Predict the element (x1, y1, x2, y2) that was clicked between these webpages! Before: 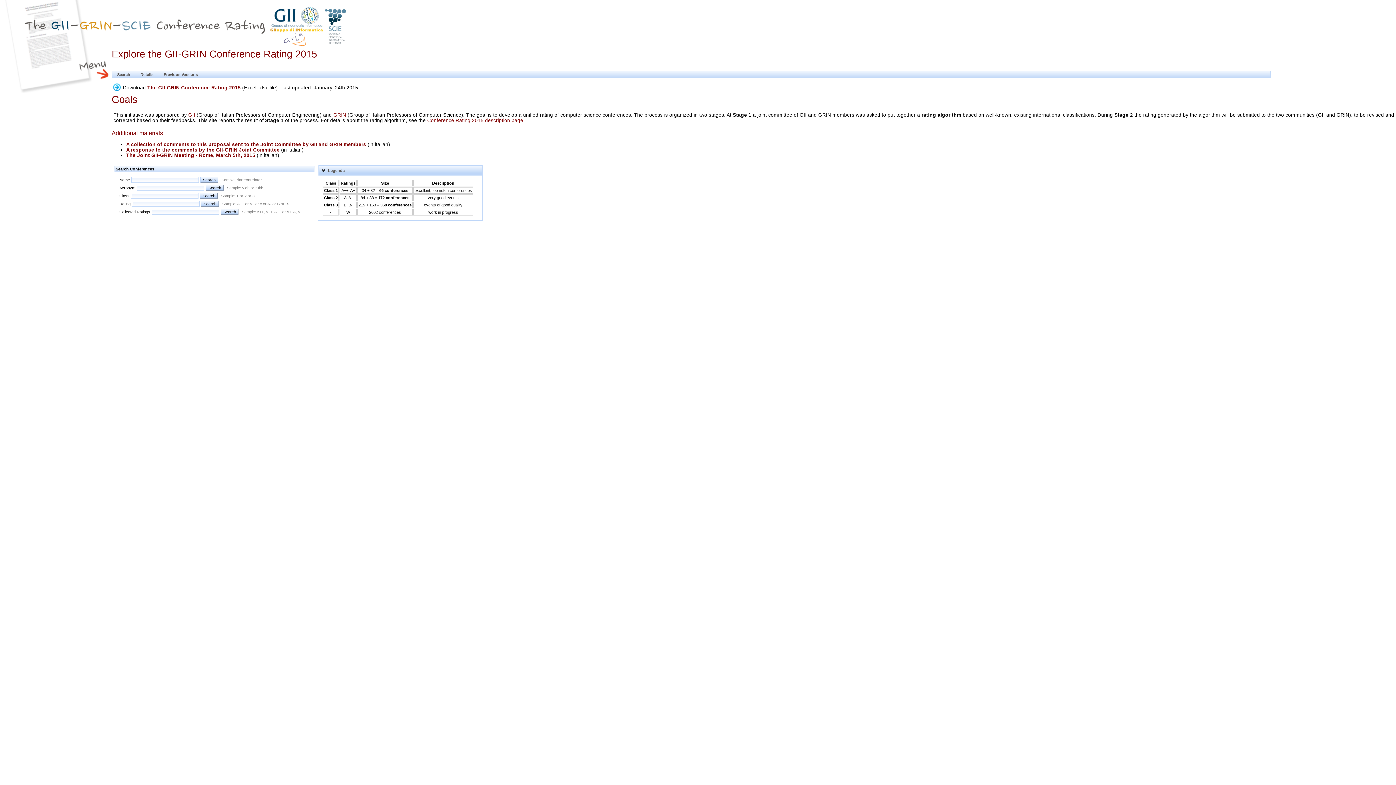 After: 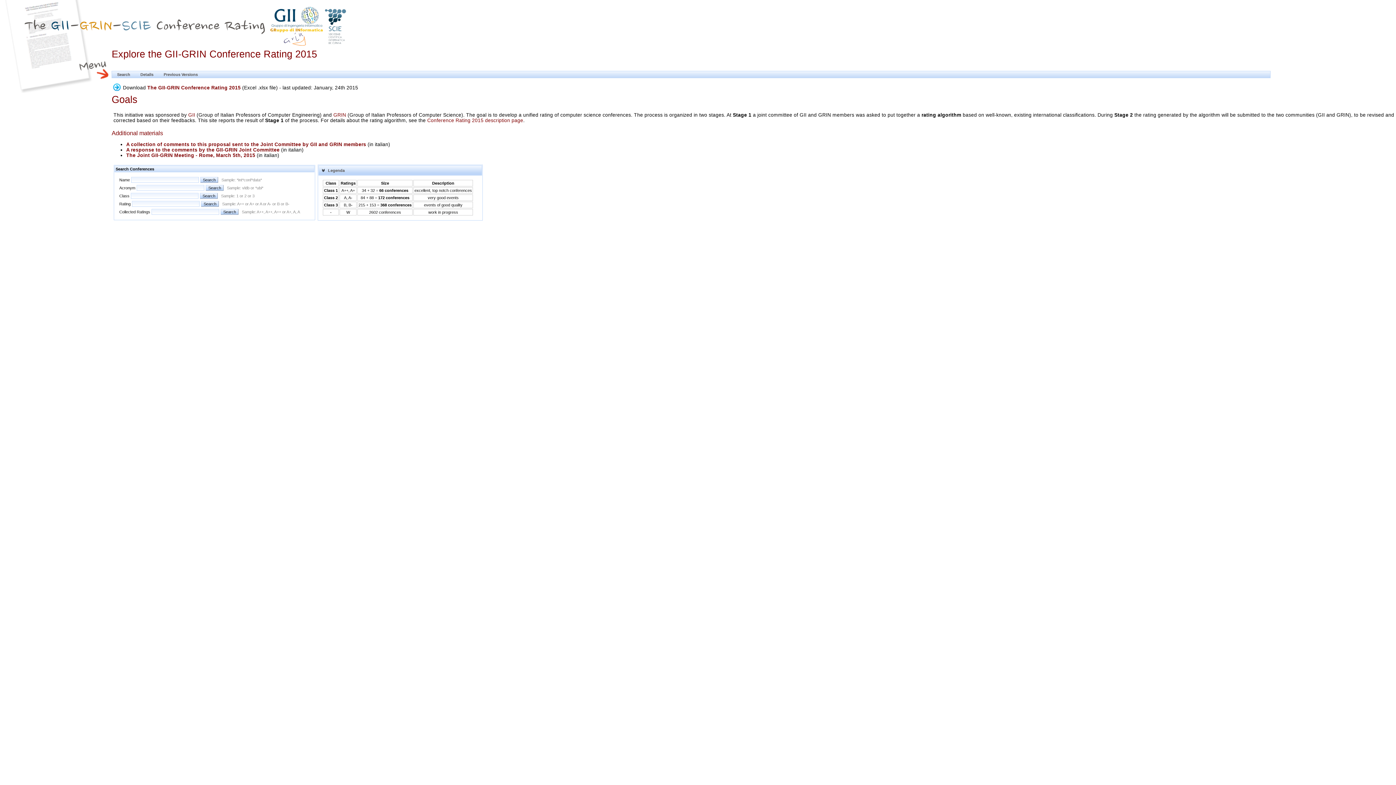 Action: label: A response to the comments by the GII-GRIN Joint Committee bbox: (126, 147, 279, 152)